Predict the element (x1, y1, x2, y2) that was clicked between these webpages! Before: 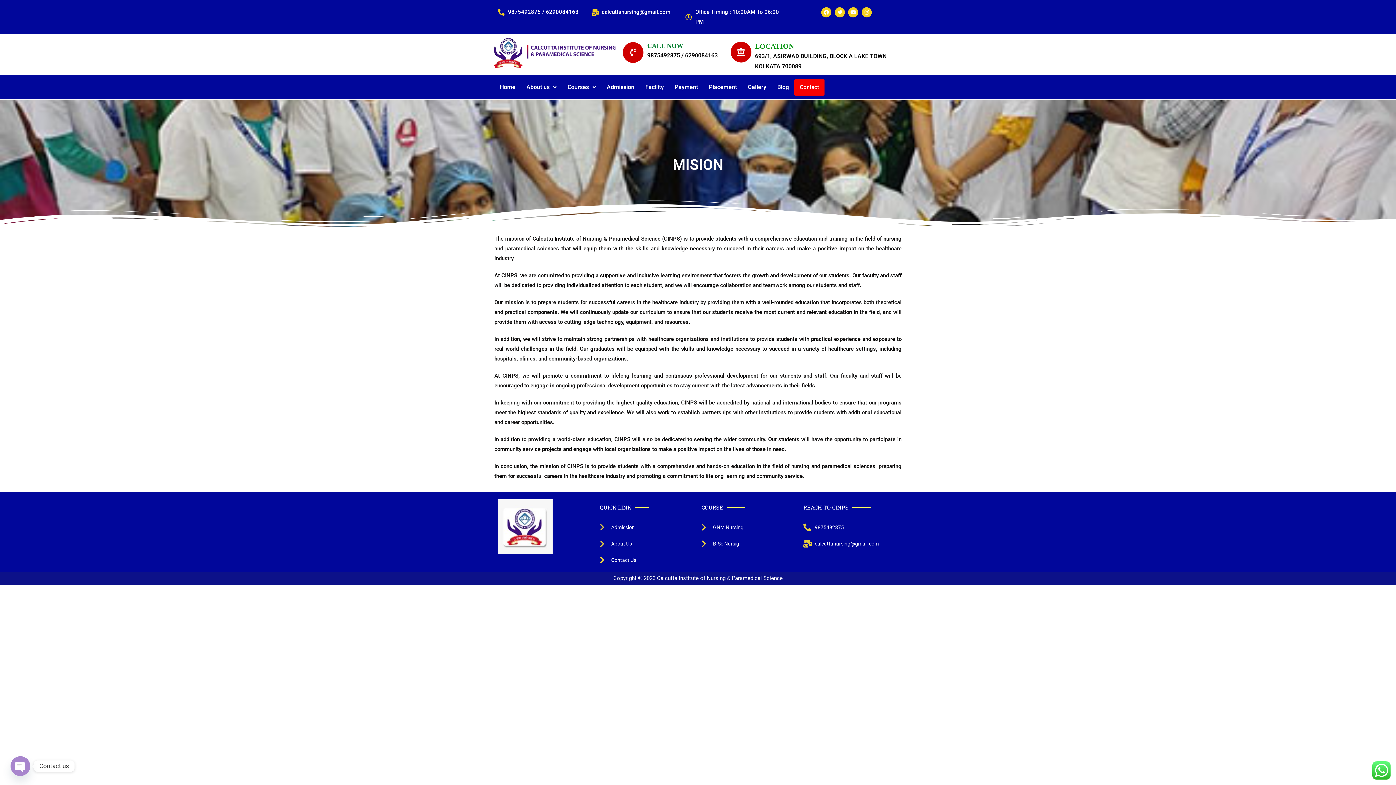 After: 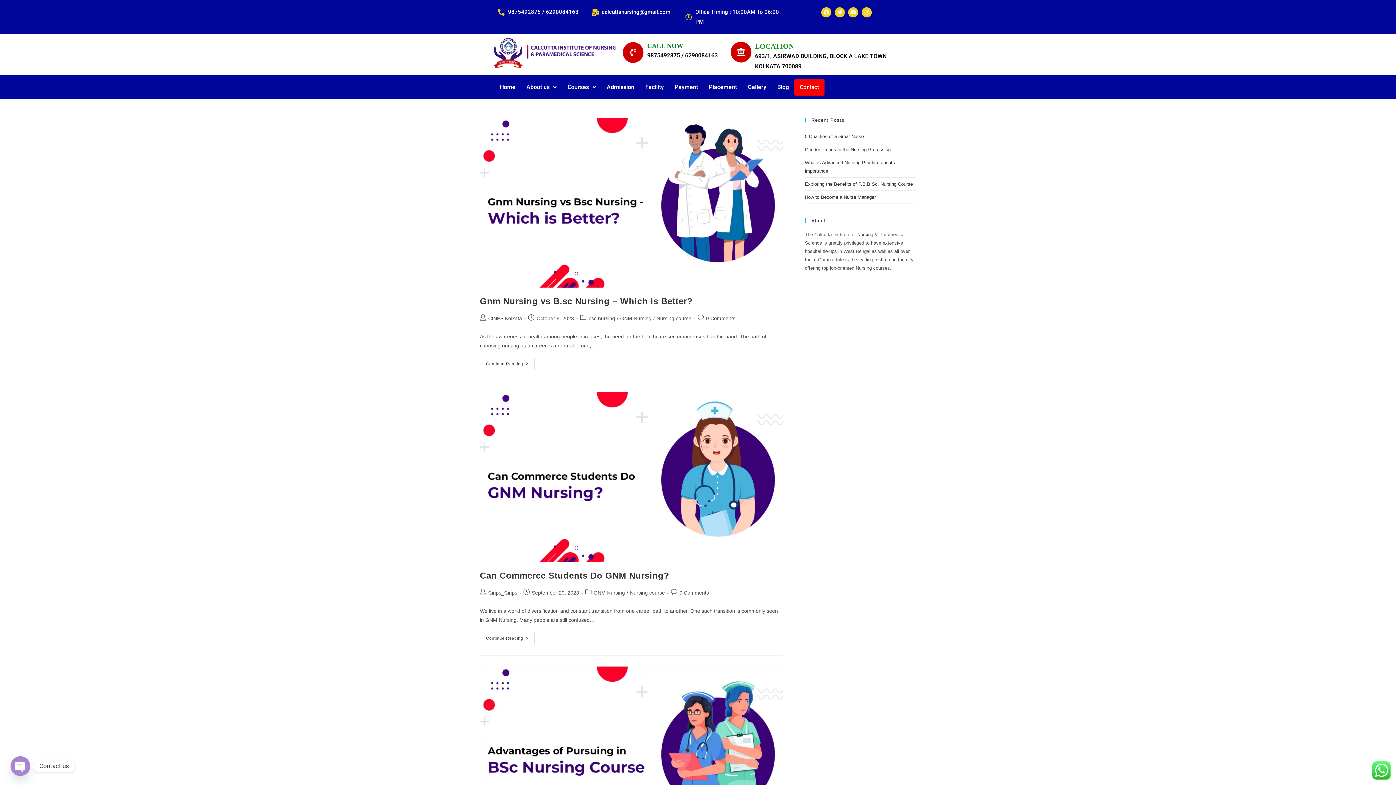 Action: bbox: (772, 78, 794, 95) label: Blog